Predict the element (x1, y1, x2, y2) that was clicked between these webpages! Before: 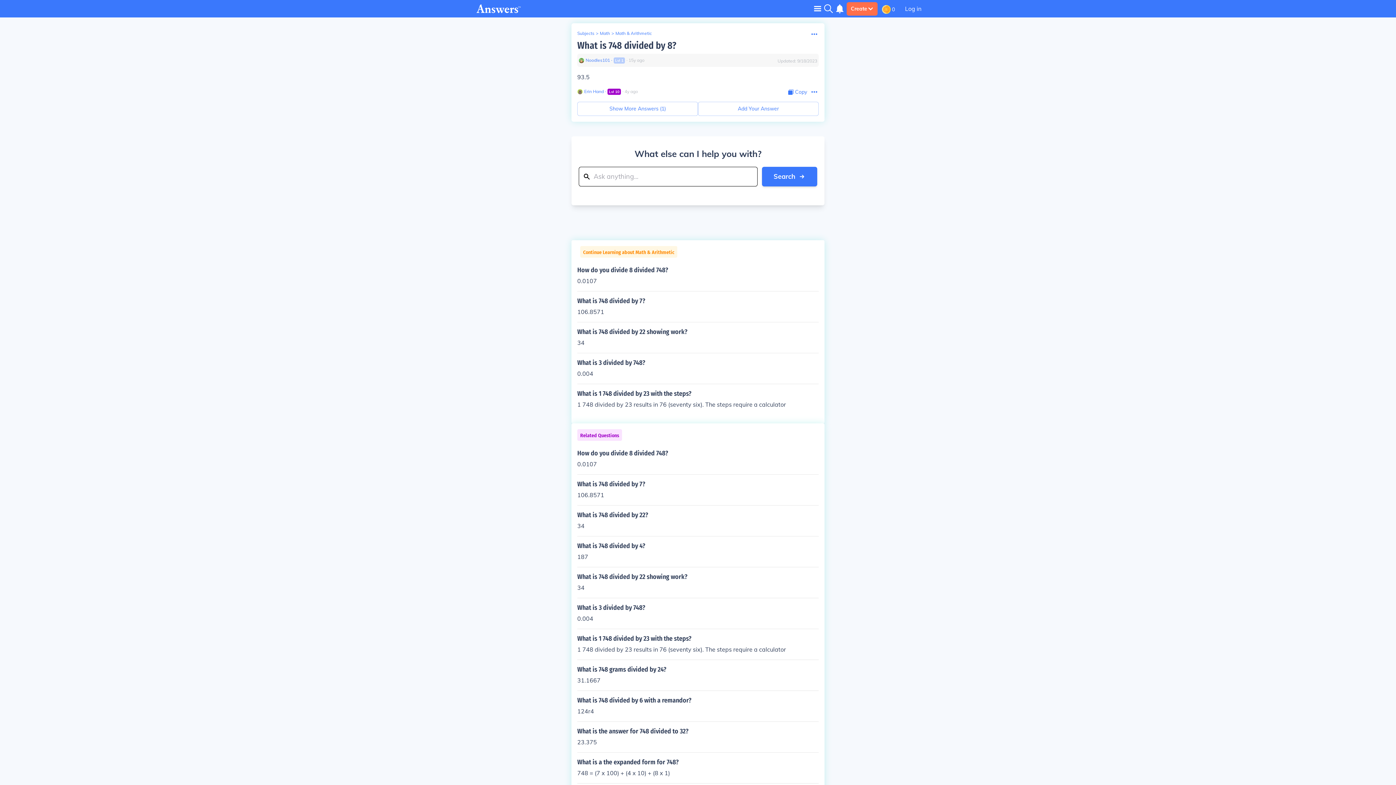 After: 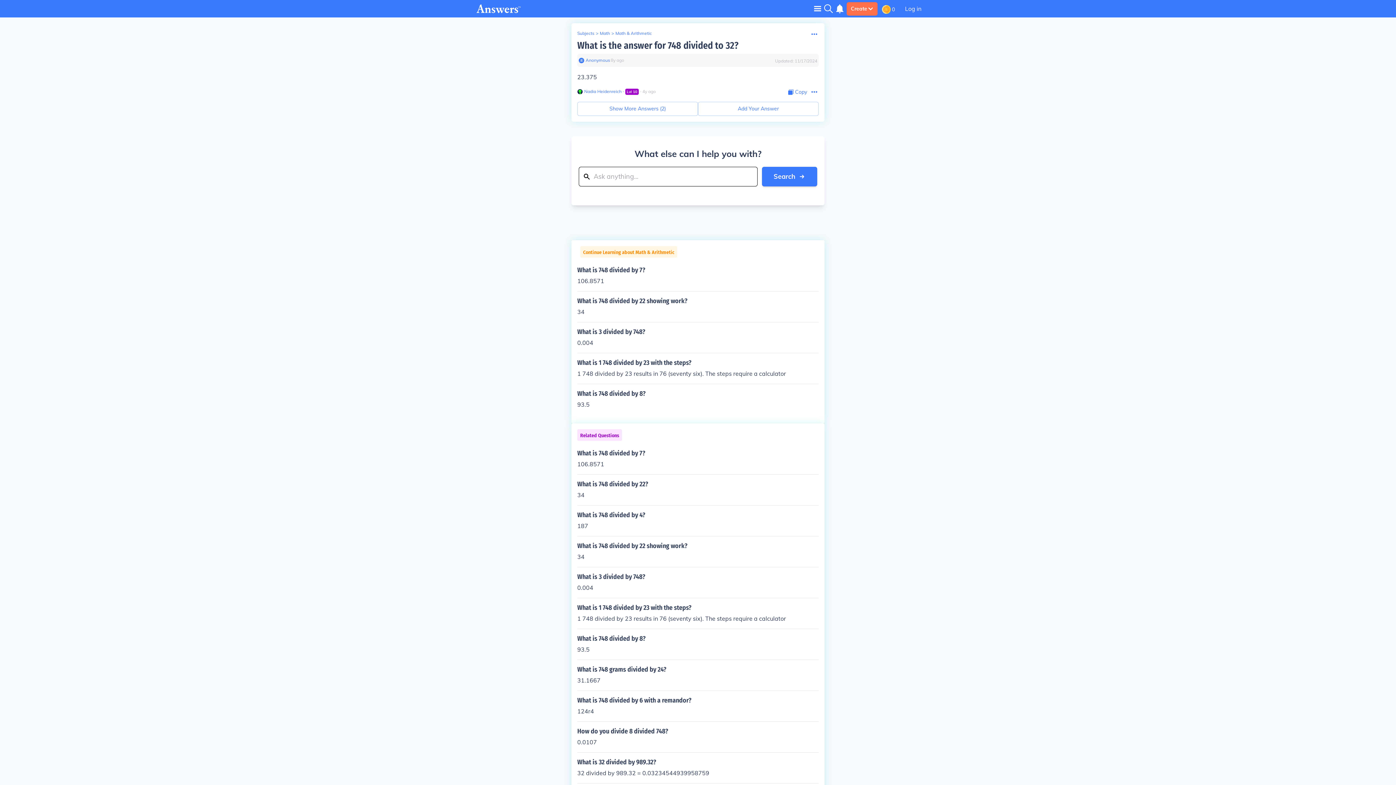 Action: label: What is the answer for 748 divided to 32?

23.375 bbox: (577, 728, 818, 746)